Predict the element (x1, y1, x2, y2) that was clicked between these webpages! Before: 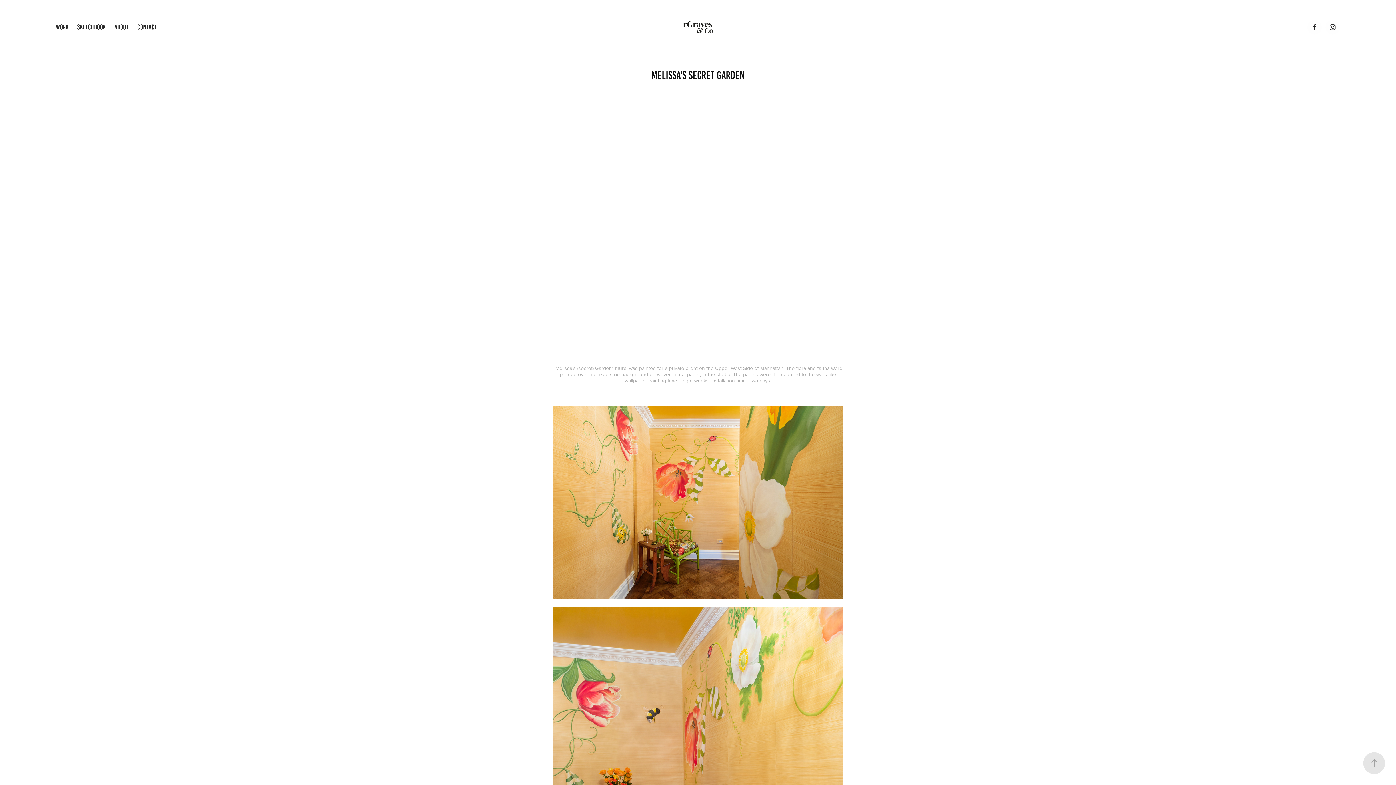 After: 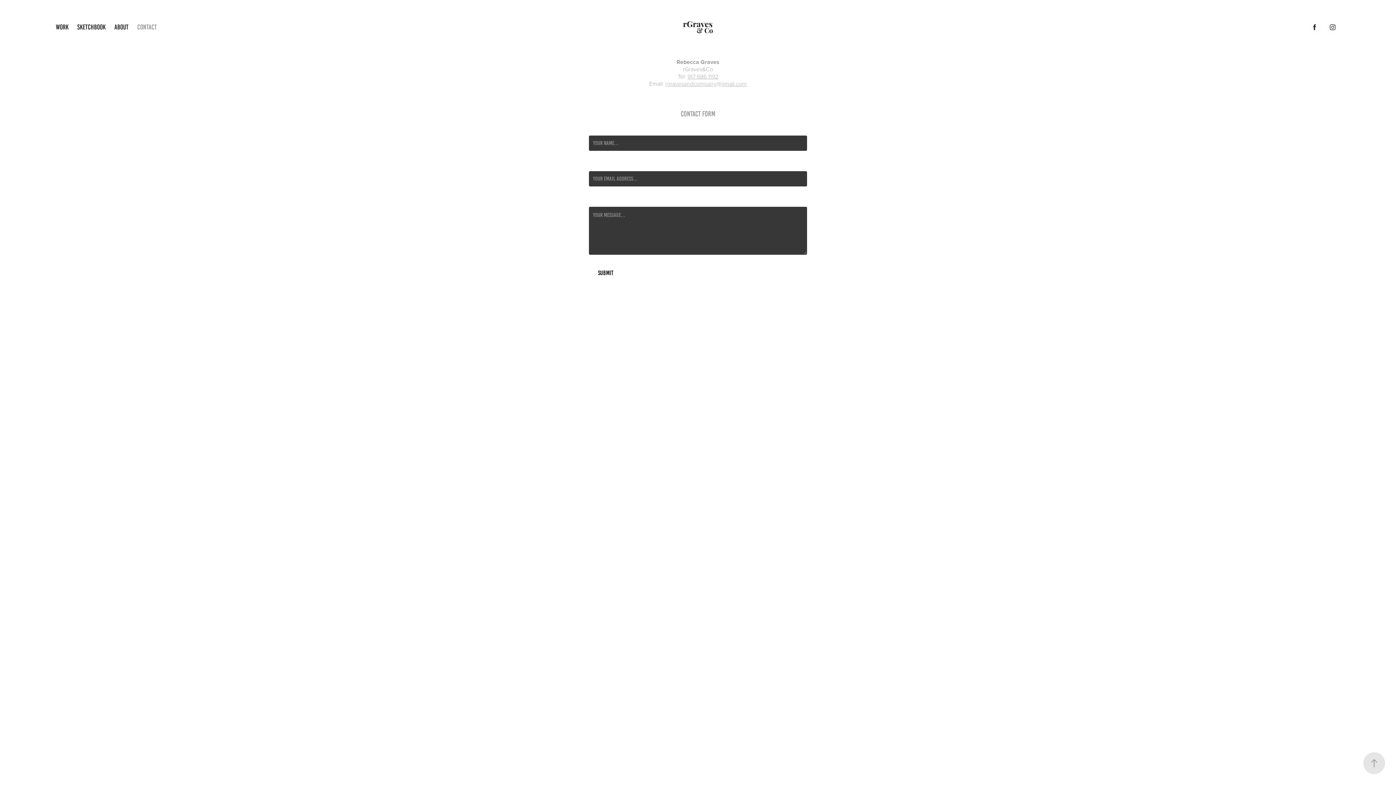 Action: label: Contact bbox: (137, 23, 156, 30)